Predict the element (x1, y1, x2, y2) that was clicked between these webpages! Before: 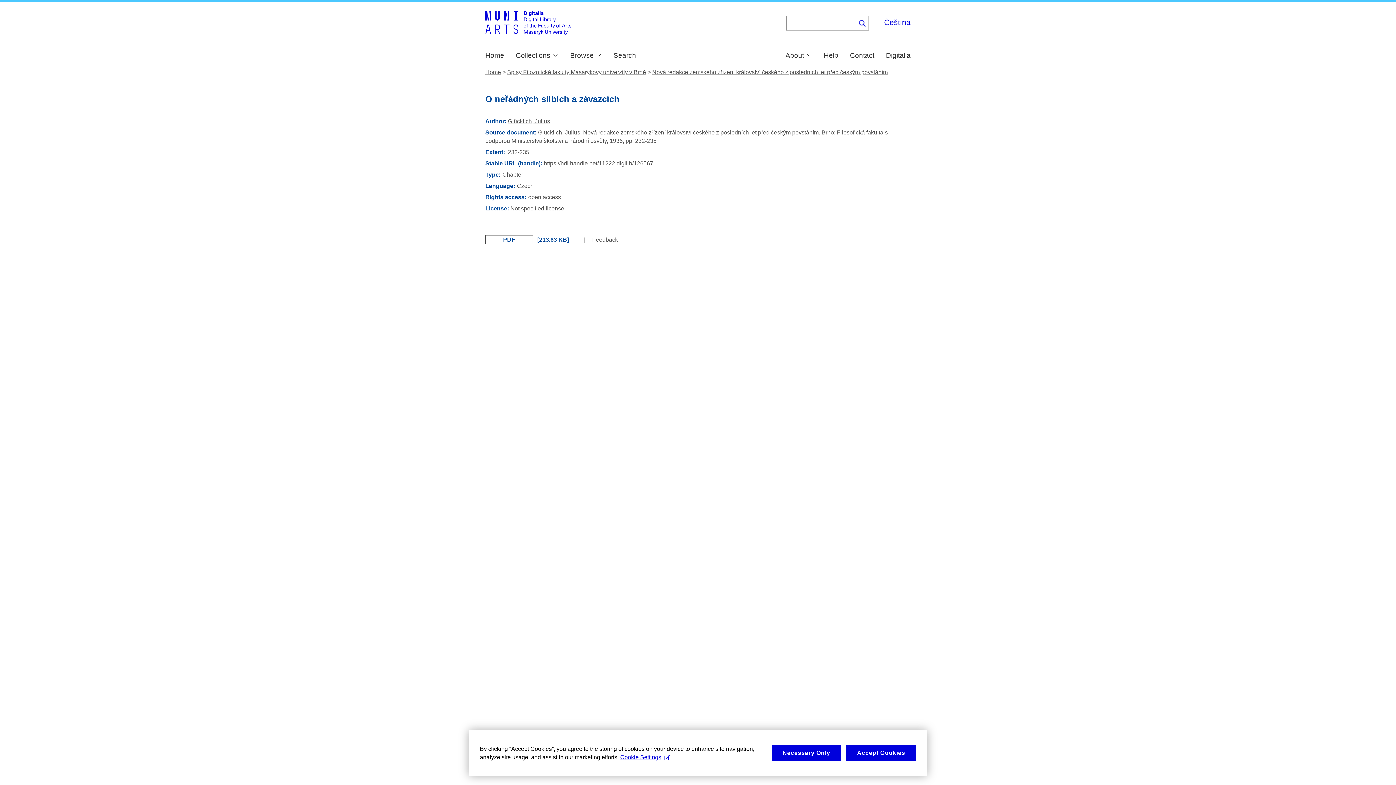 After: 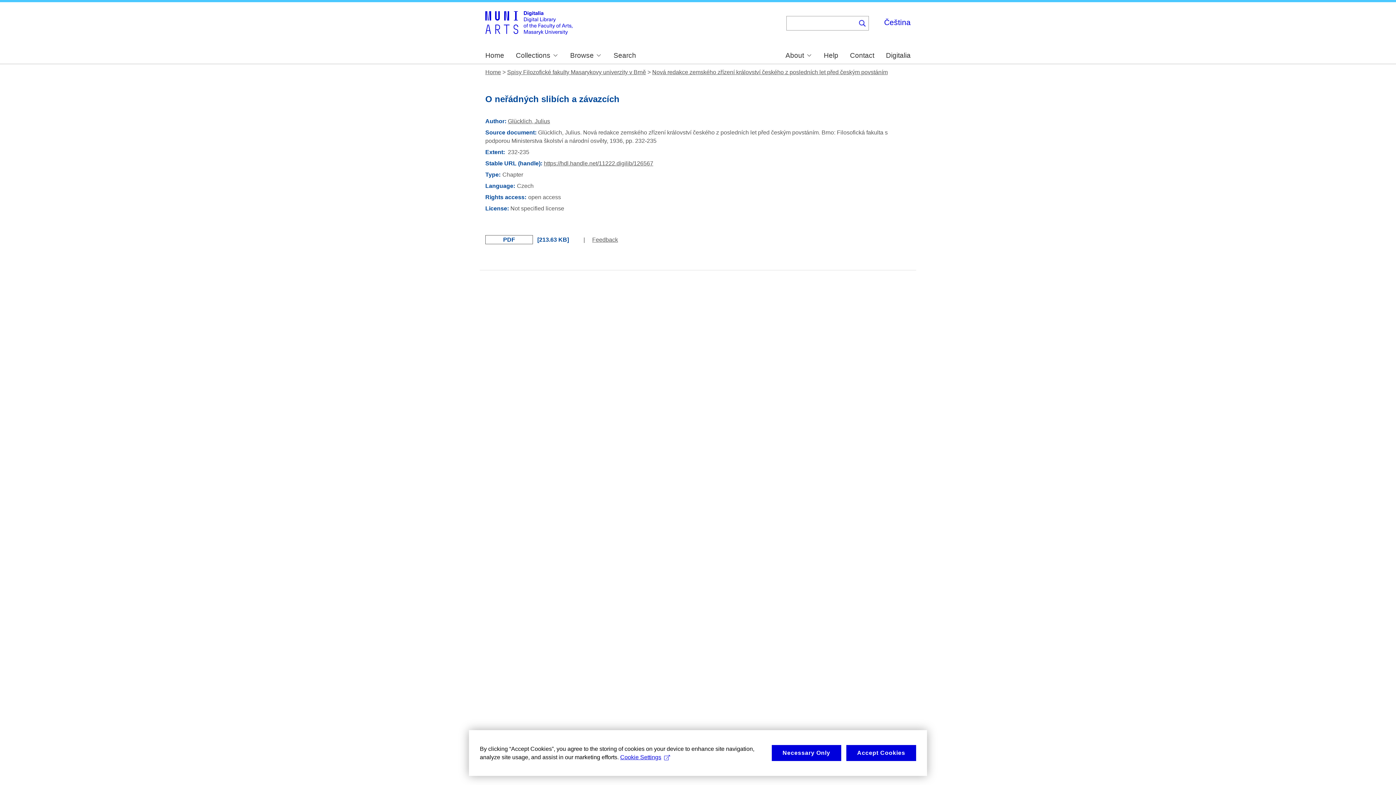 Action: label: https://hdl.handle.net/11222.digilib/126567 bbox: (544, 160, 653, 166)